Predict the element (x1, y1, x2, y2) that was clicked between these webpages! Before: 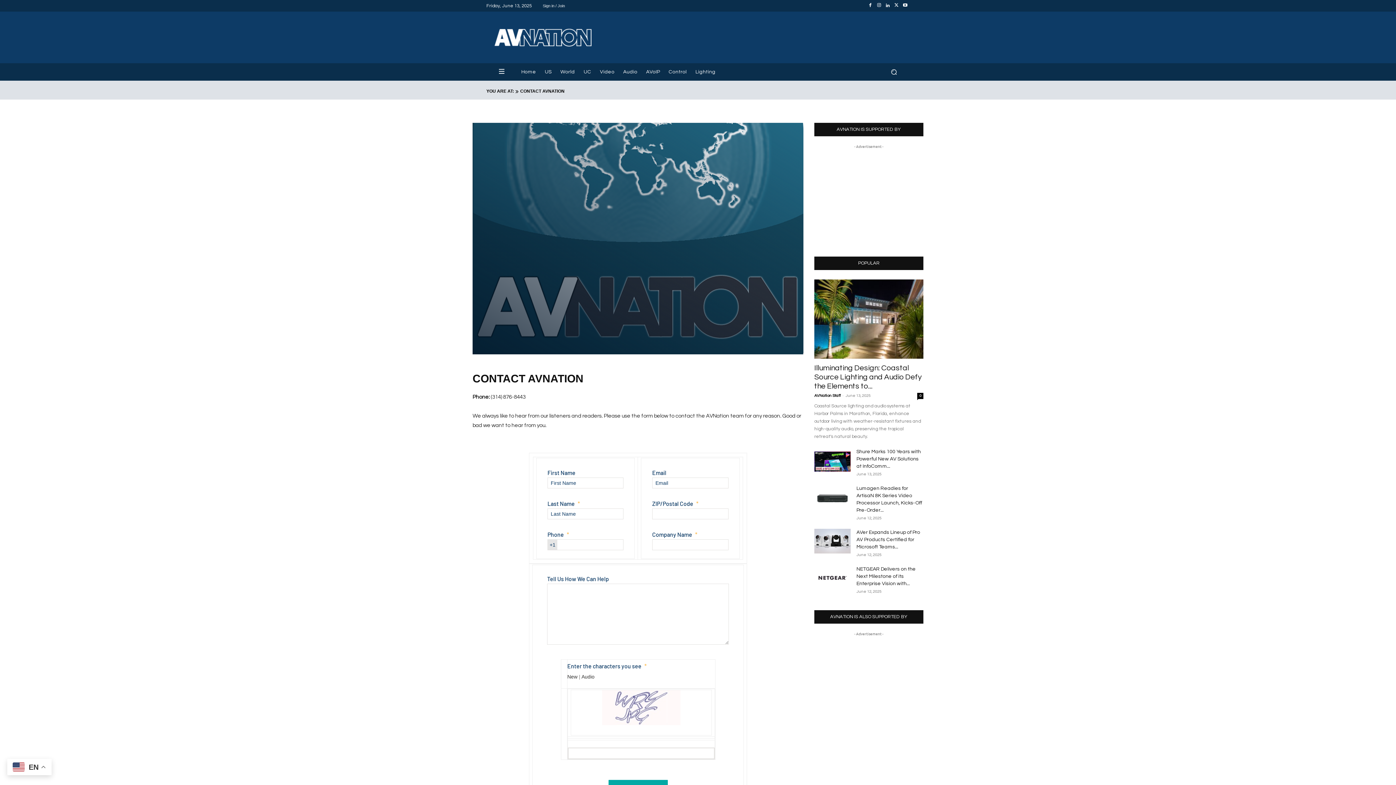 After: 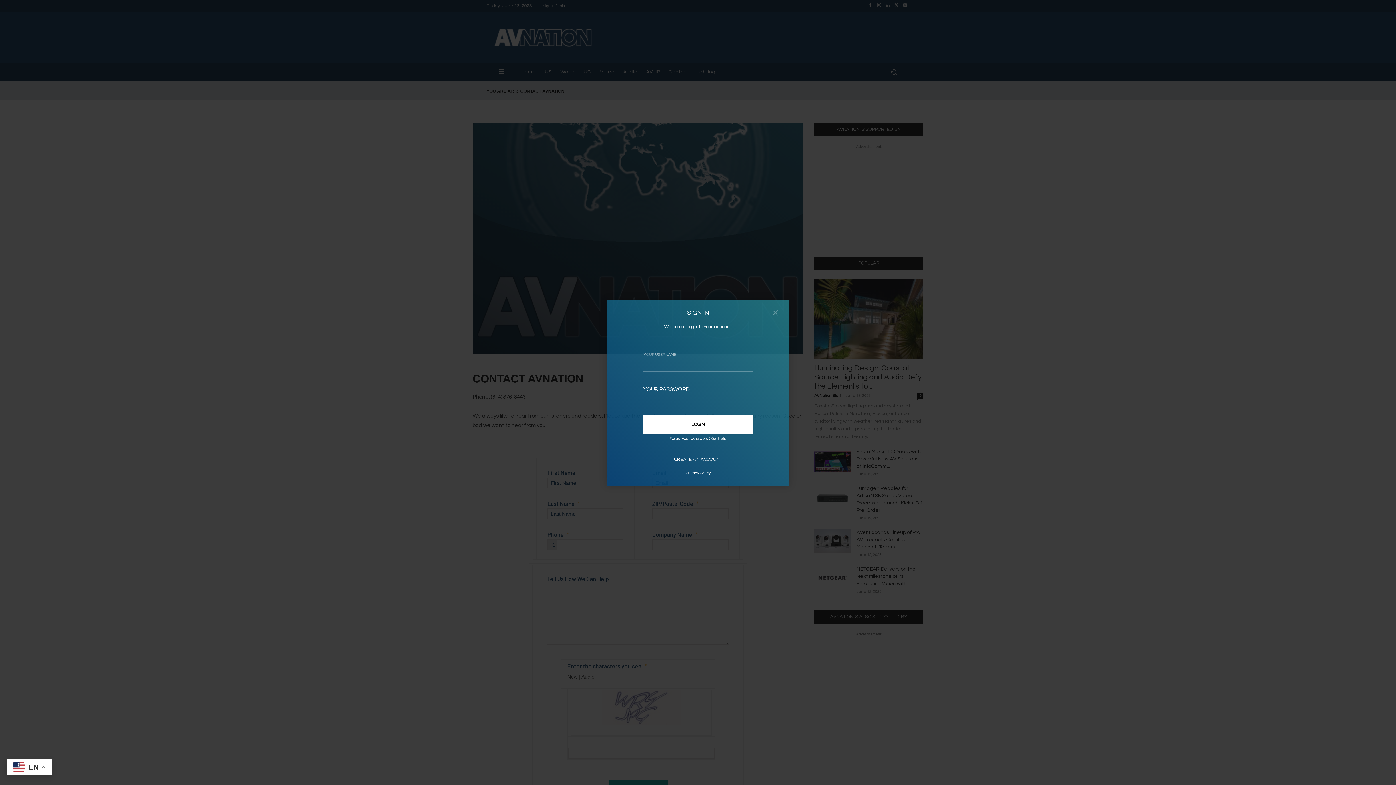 Action: bbox: (542, 3, 565, 7) label: Sign in / Join